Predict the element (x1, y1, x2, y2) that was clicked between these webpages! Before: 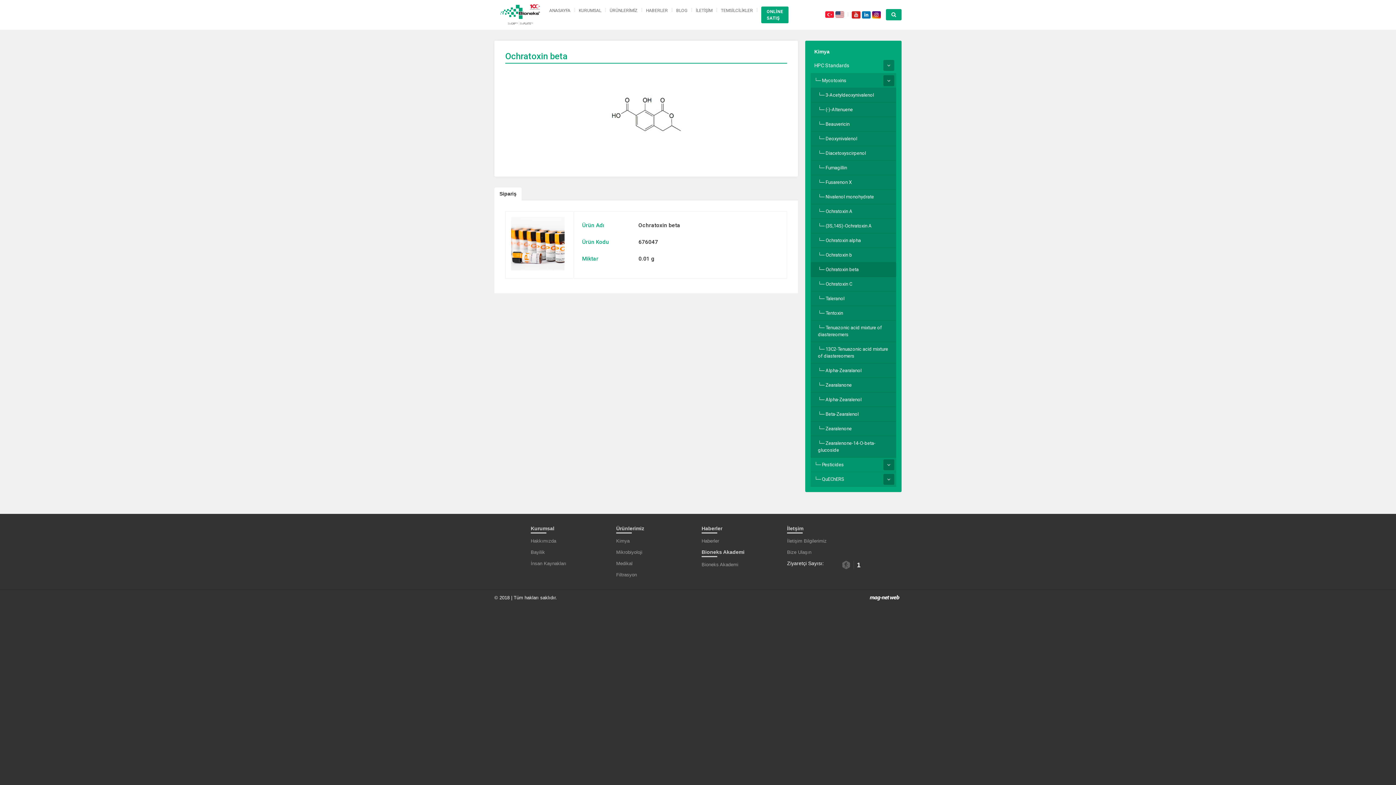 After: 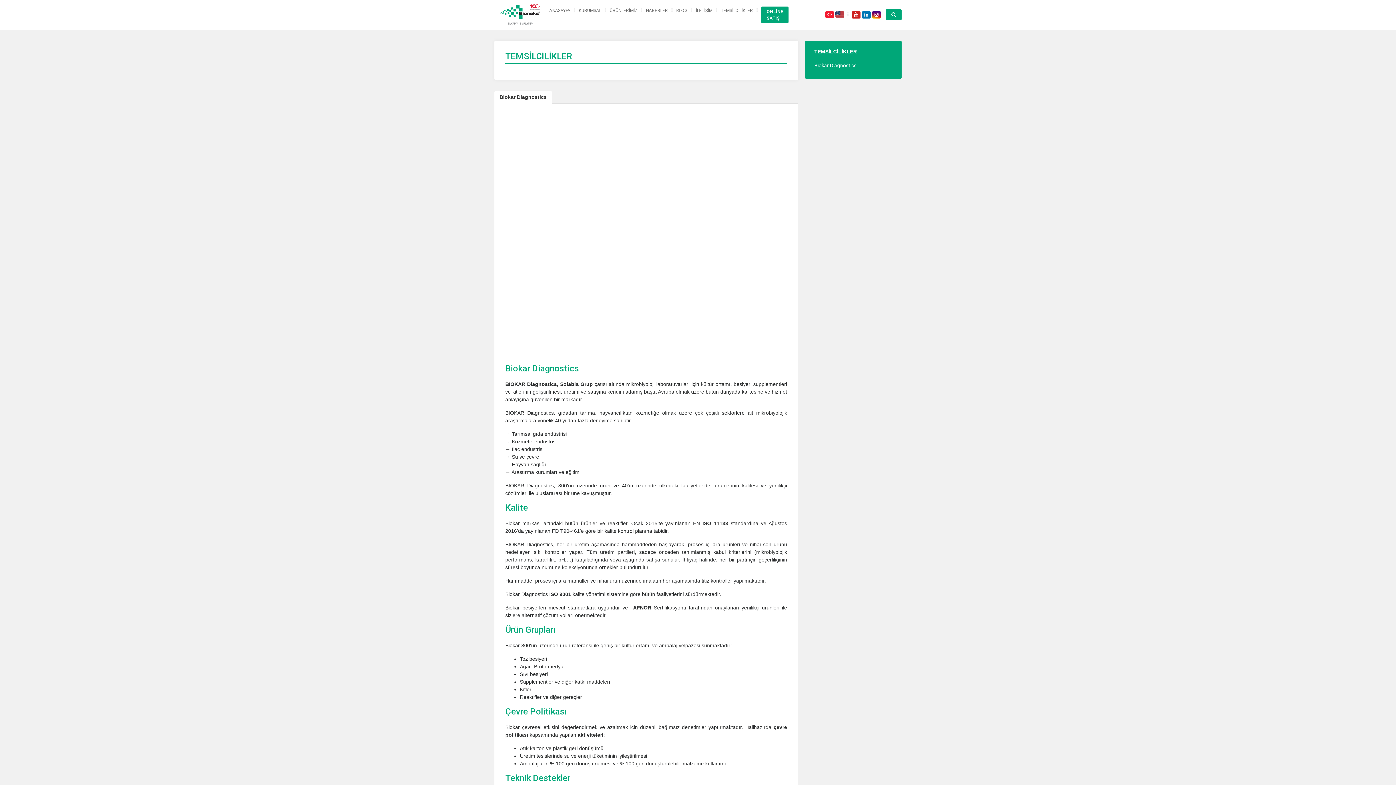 Action: label: TEMSİLCİLİKLER bbox: (721, 7, 753, 13)